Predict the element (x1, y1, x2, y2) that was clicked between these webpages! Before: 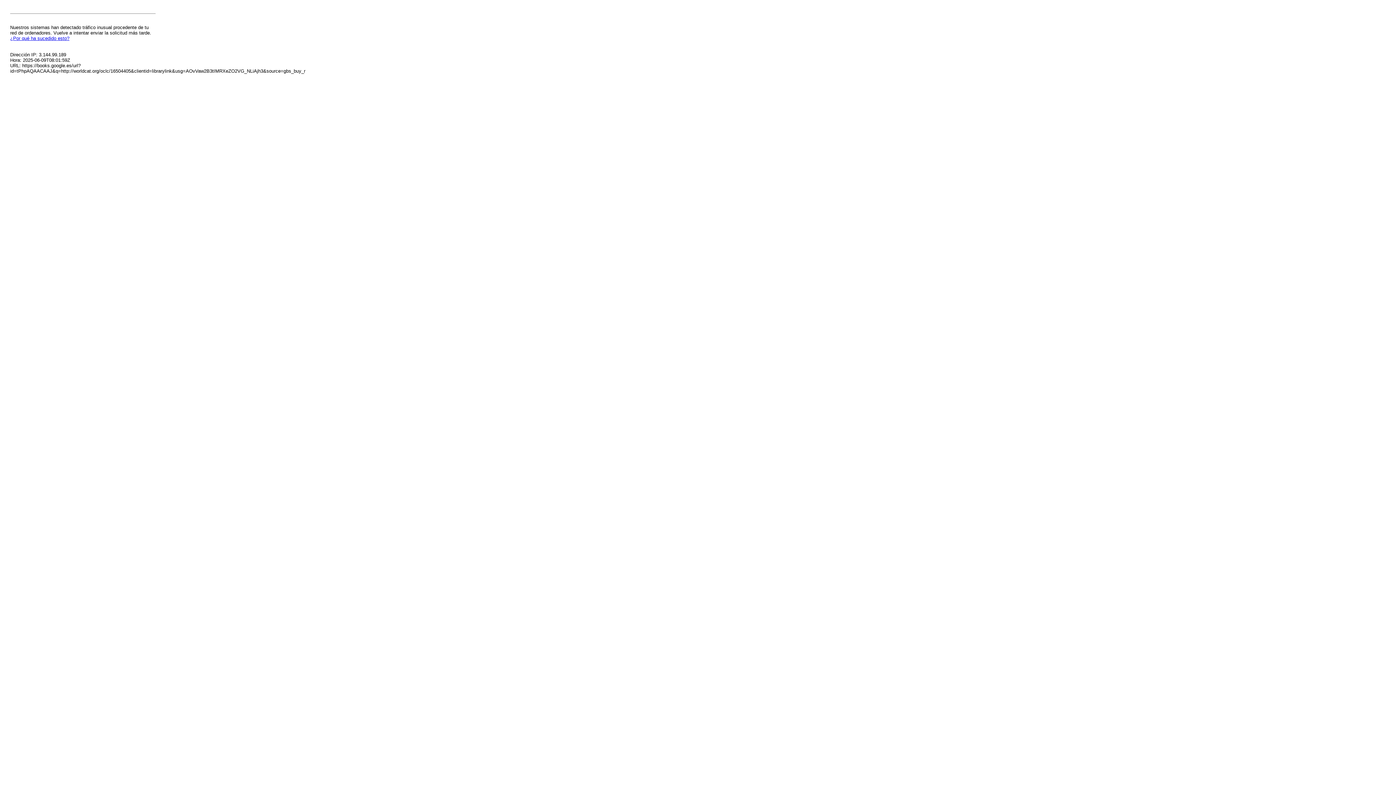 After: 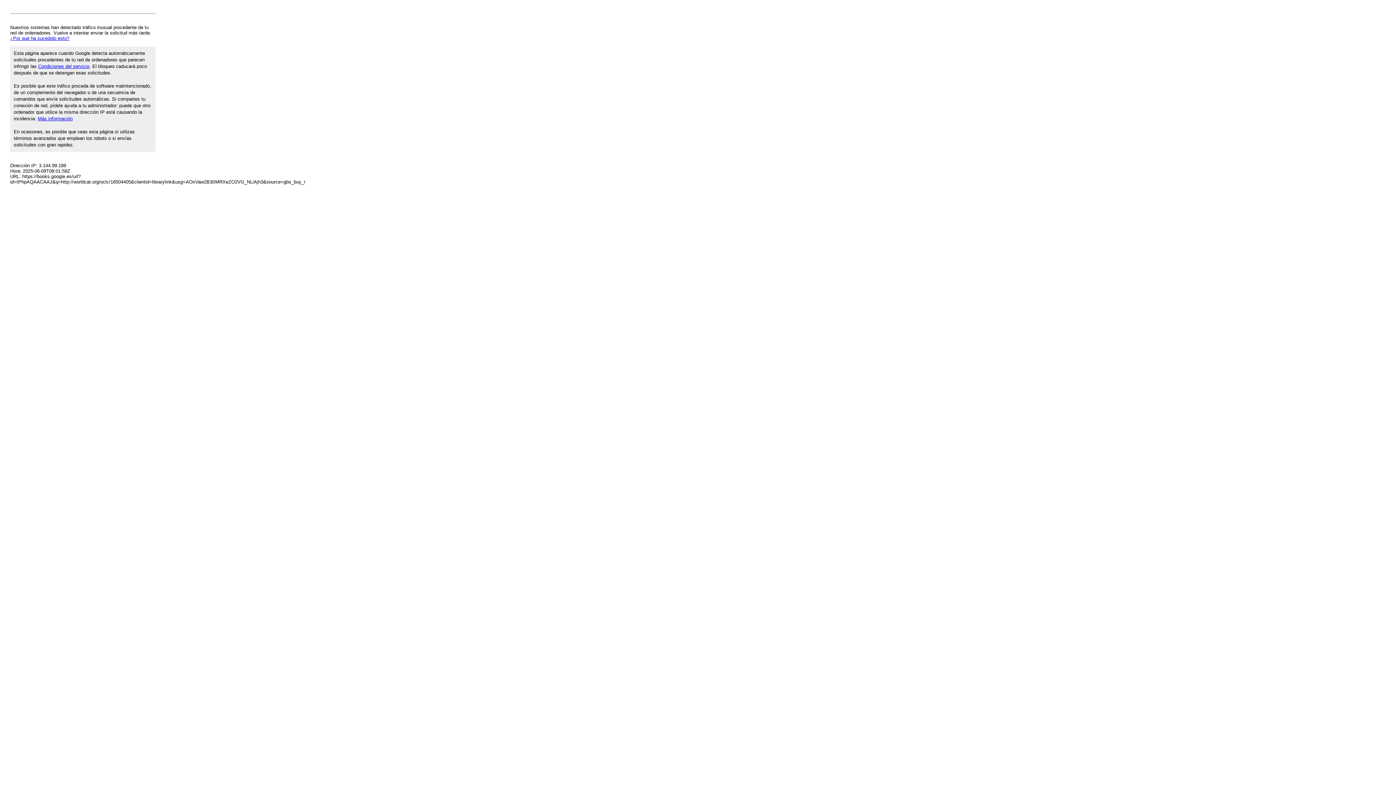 Action: bbox: (10, 35, 69, 41) label: ¿Por qué ha sucedido esto?